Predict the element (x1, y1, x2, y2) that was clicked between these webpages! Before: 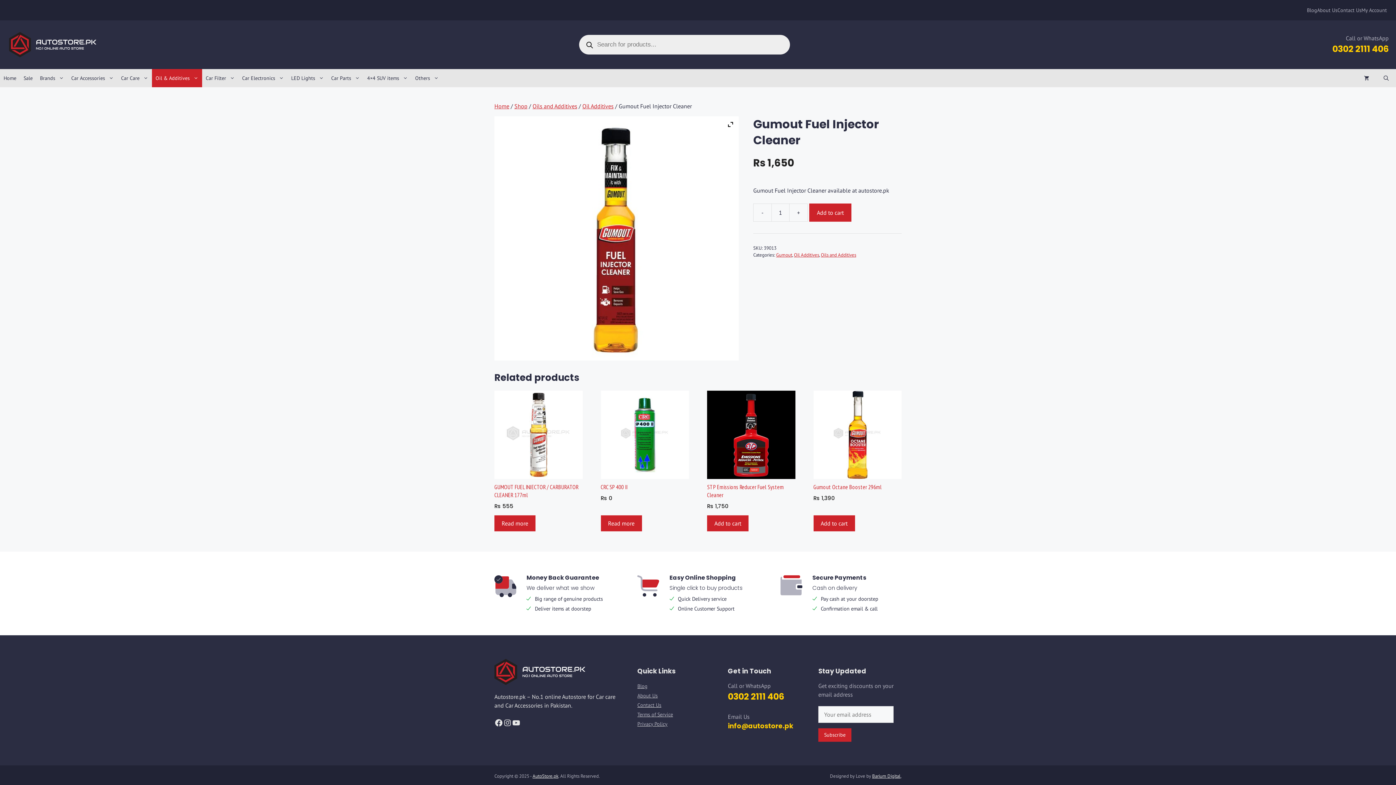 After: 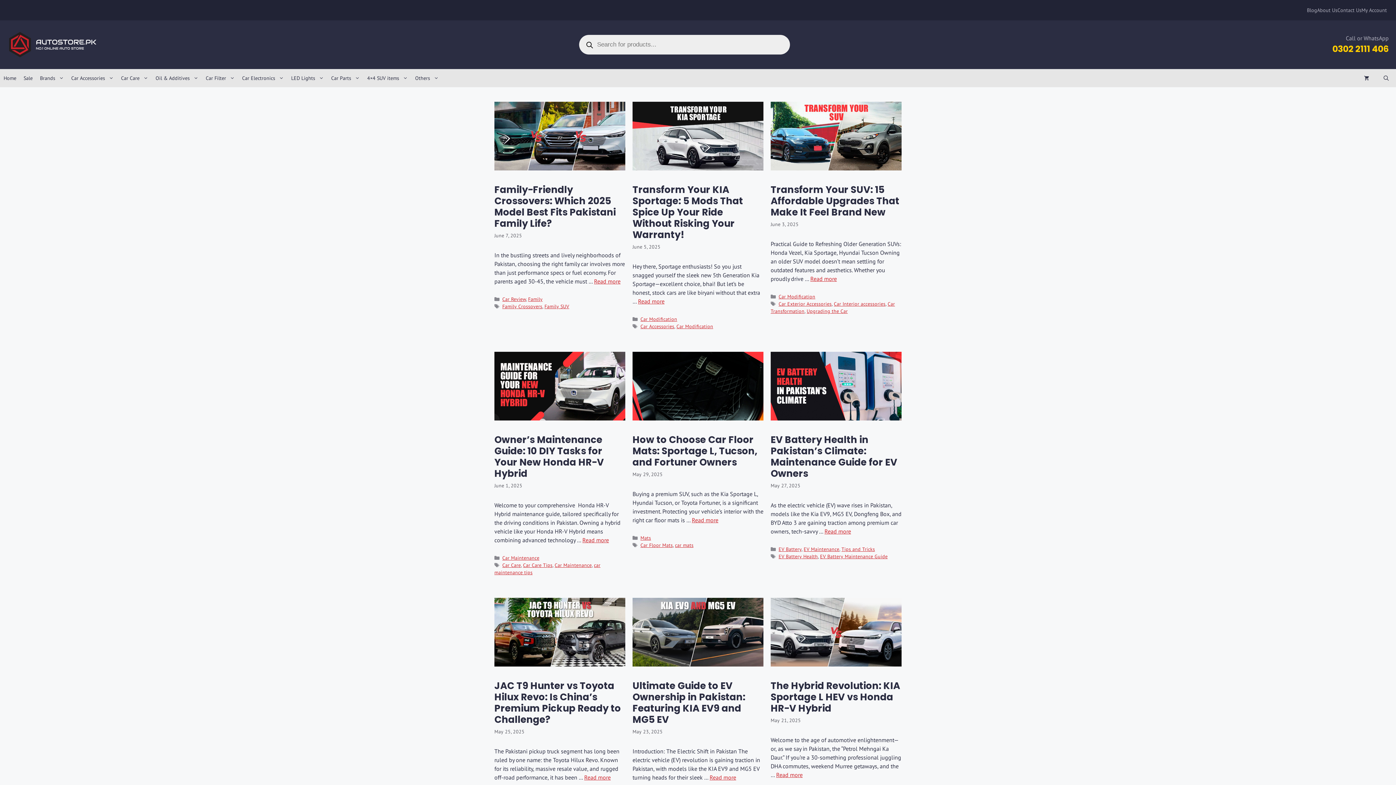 Action: bbox: (637, 681, 647, 691) label: Blog